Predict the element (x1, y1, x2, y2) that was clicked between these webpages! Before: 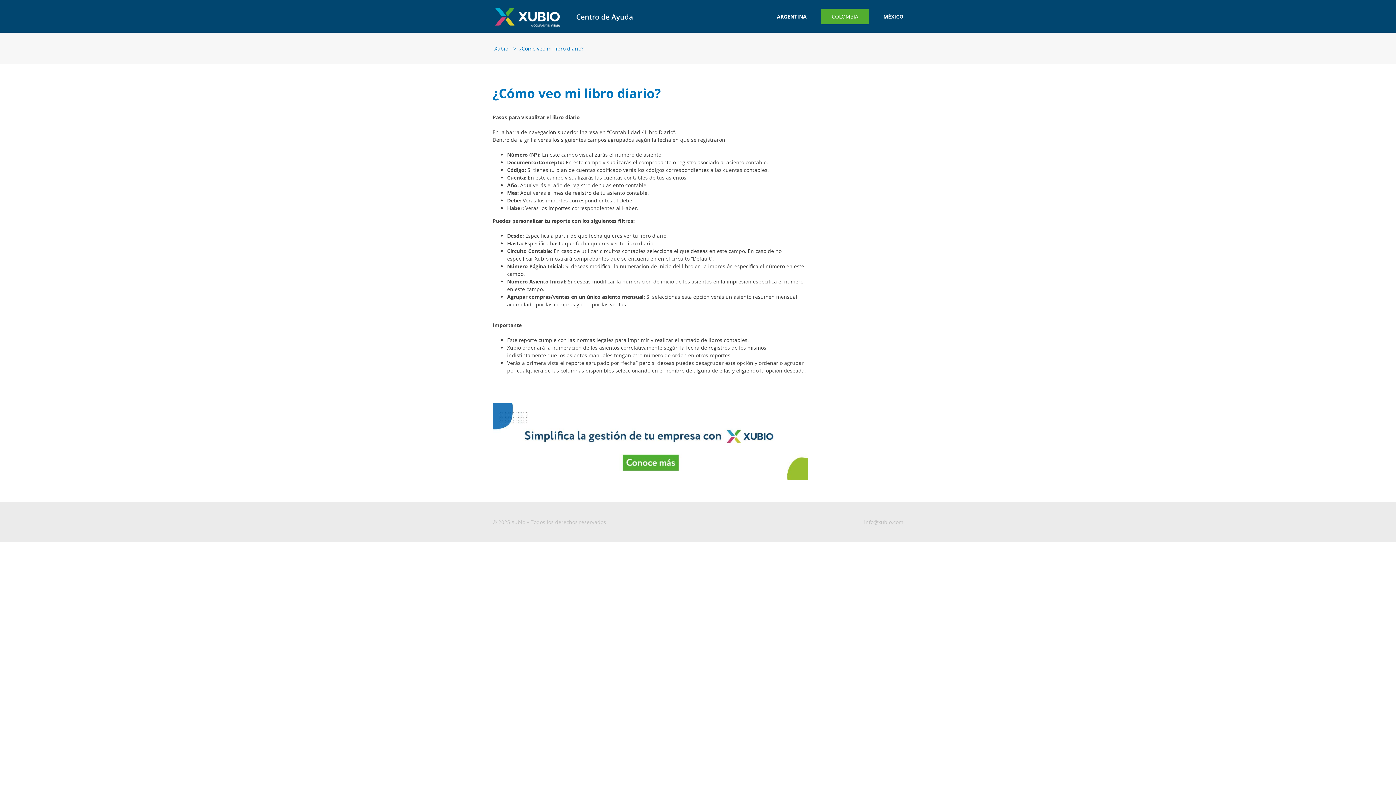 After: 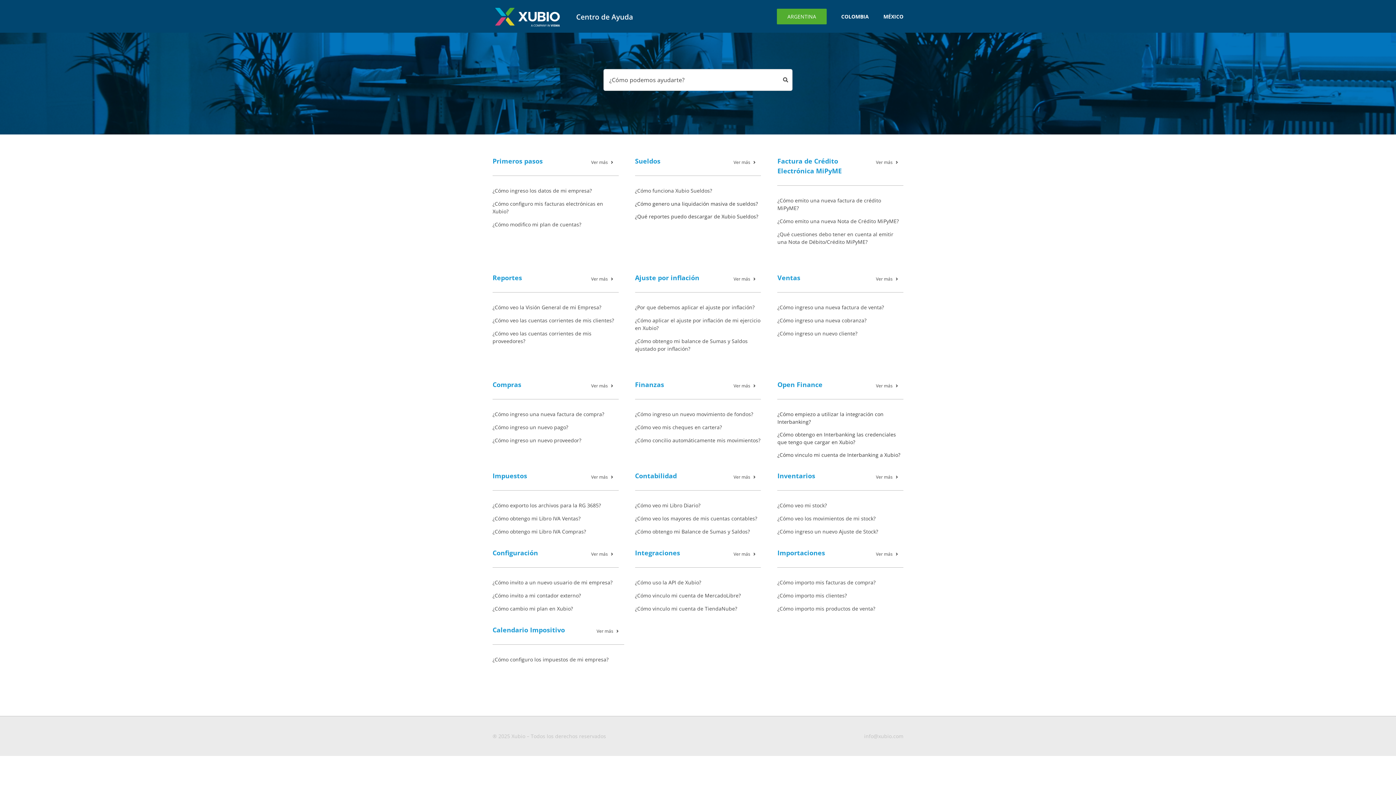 Action: label: ARGENTINA bbox: (777, 0, 806, 32)